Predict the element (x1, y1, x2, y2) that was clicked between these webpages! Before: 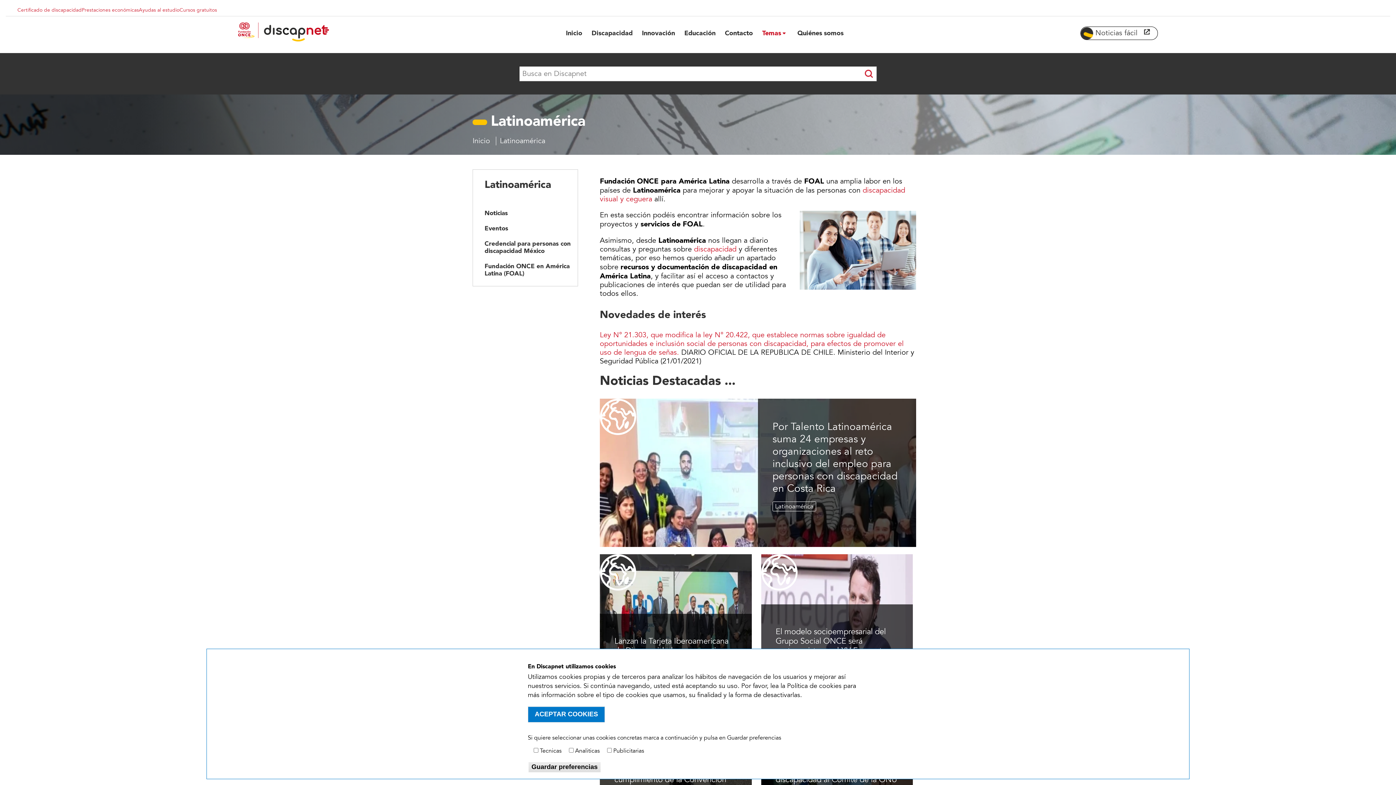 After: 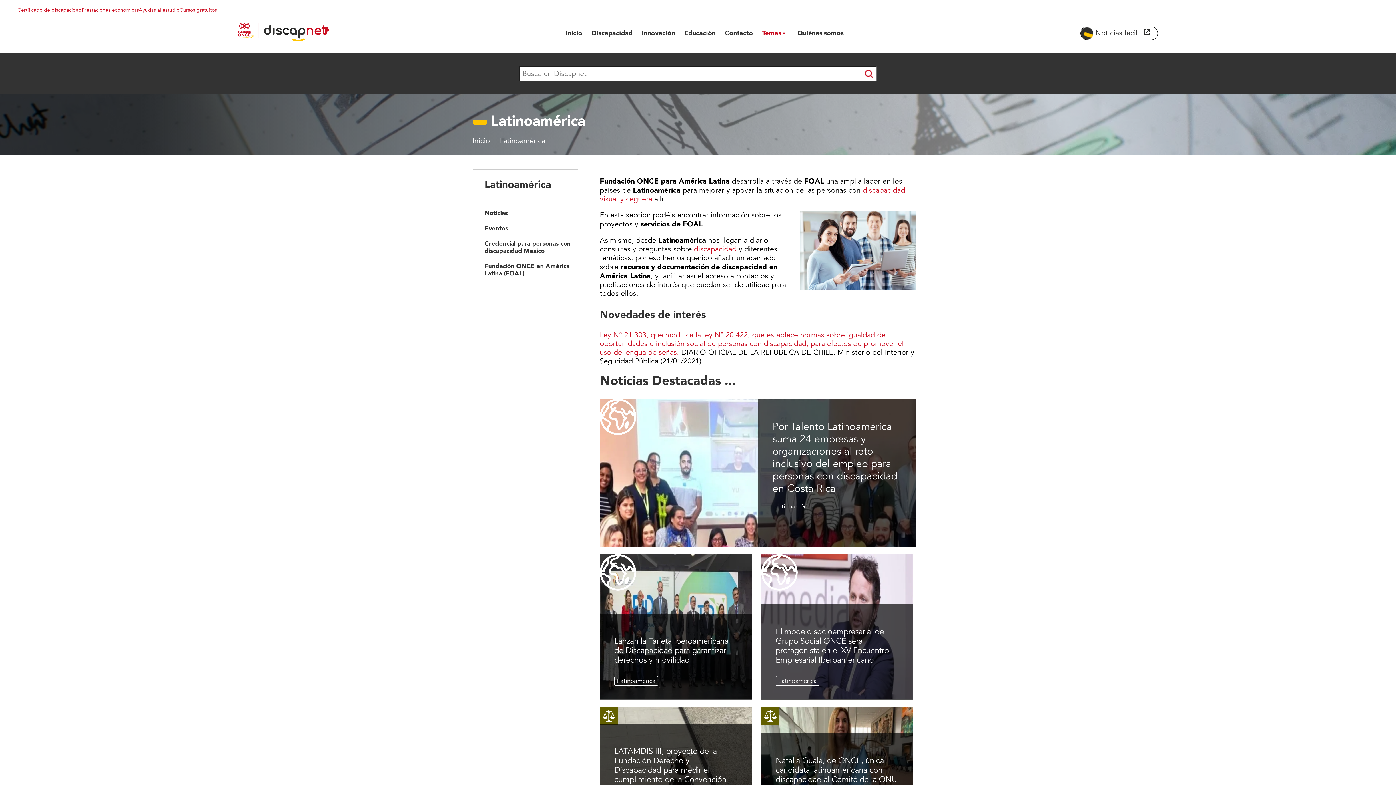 Action: bbox: (527, 761, 601, 773) label: Guardar preferencias